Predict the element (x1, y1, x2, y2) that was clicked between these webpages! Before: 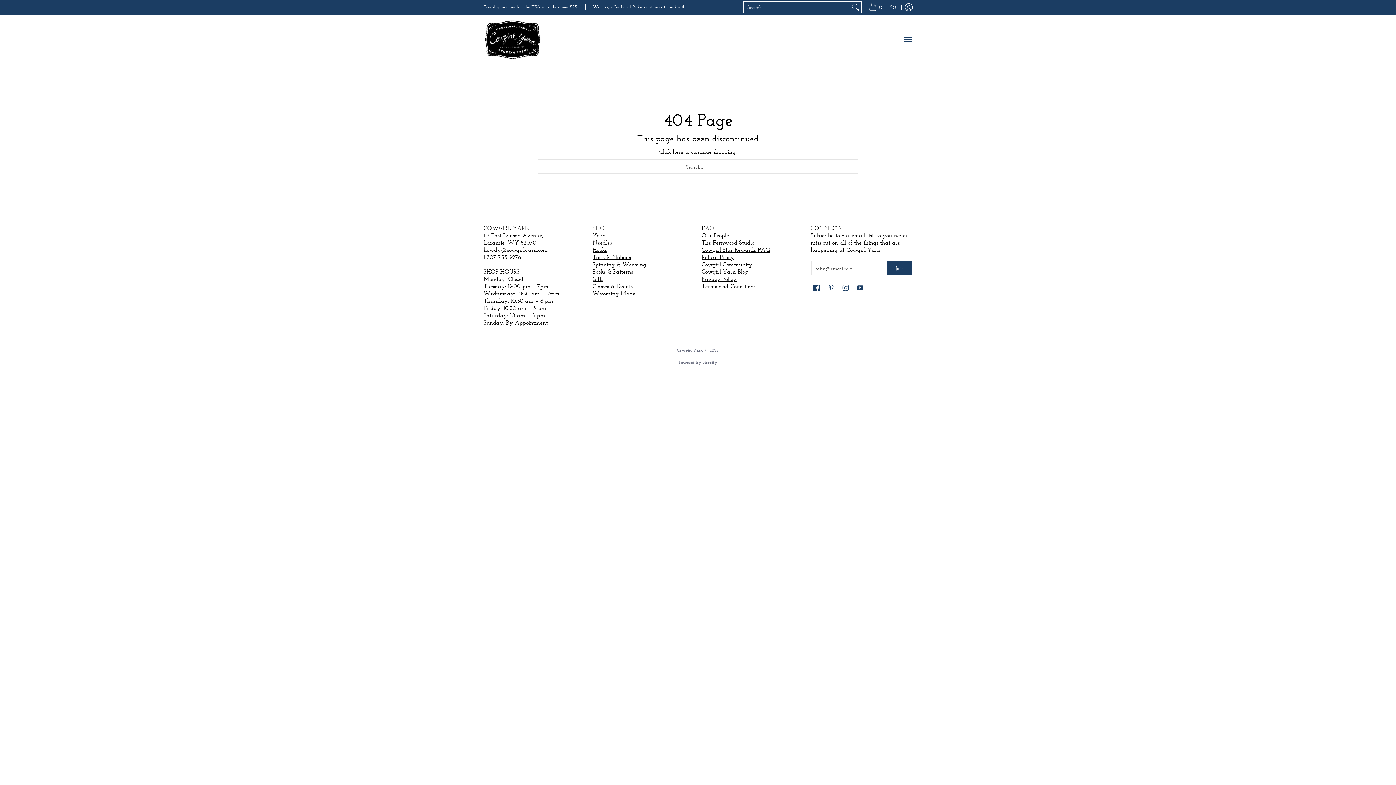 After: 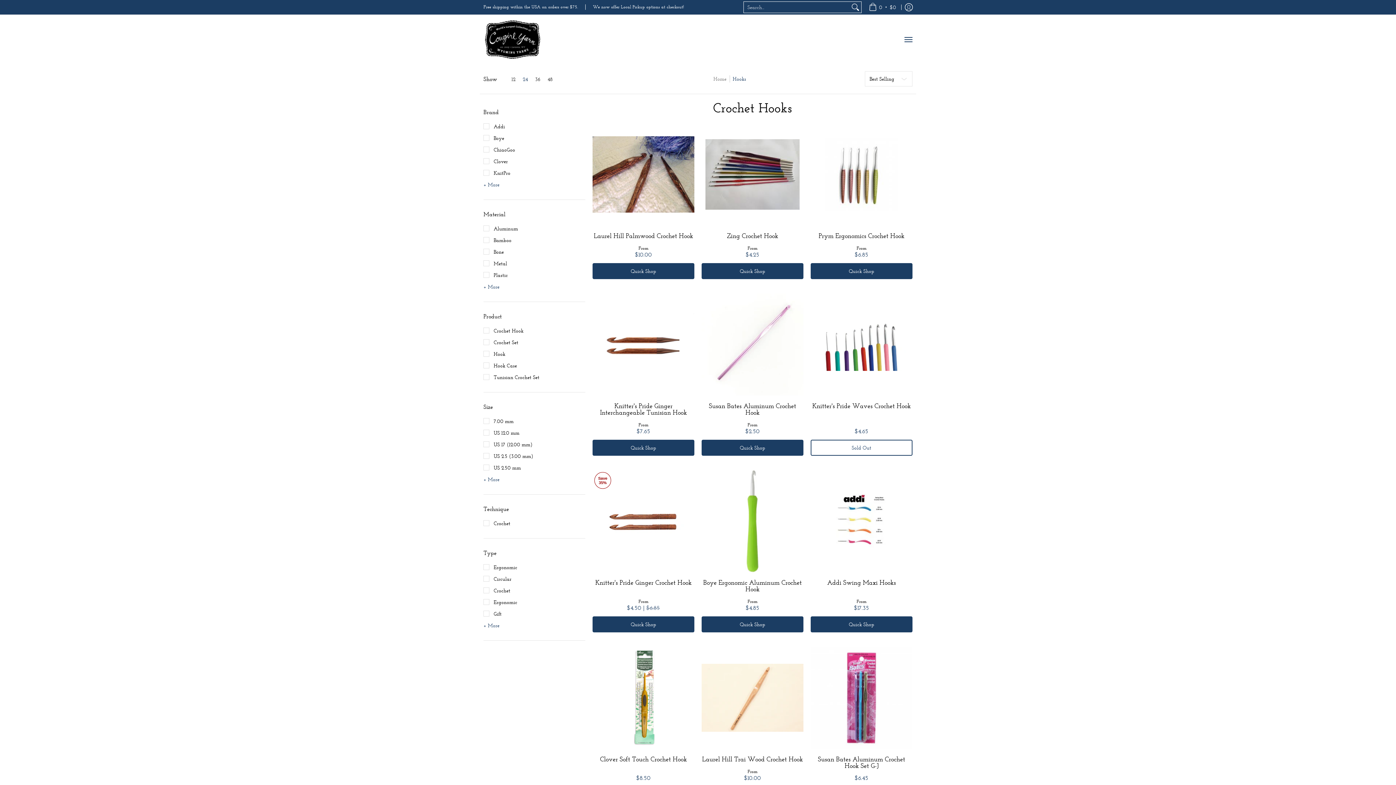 Action: bbox: (592, 246, 606, 253) label: Hooks
